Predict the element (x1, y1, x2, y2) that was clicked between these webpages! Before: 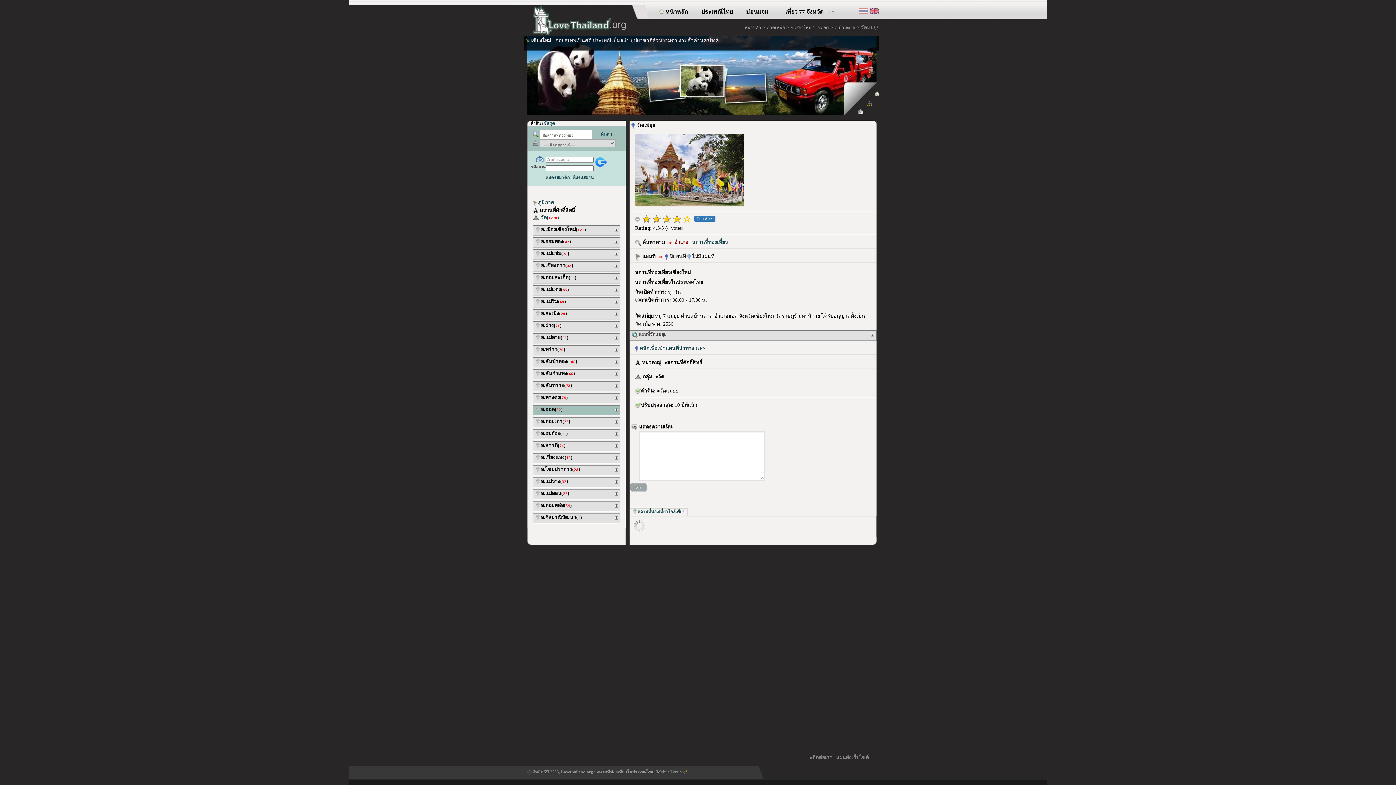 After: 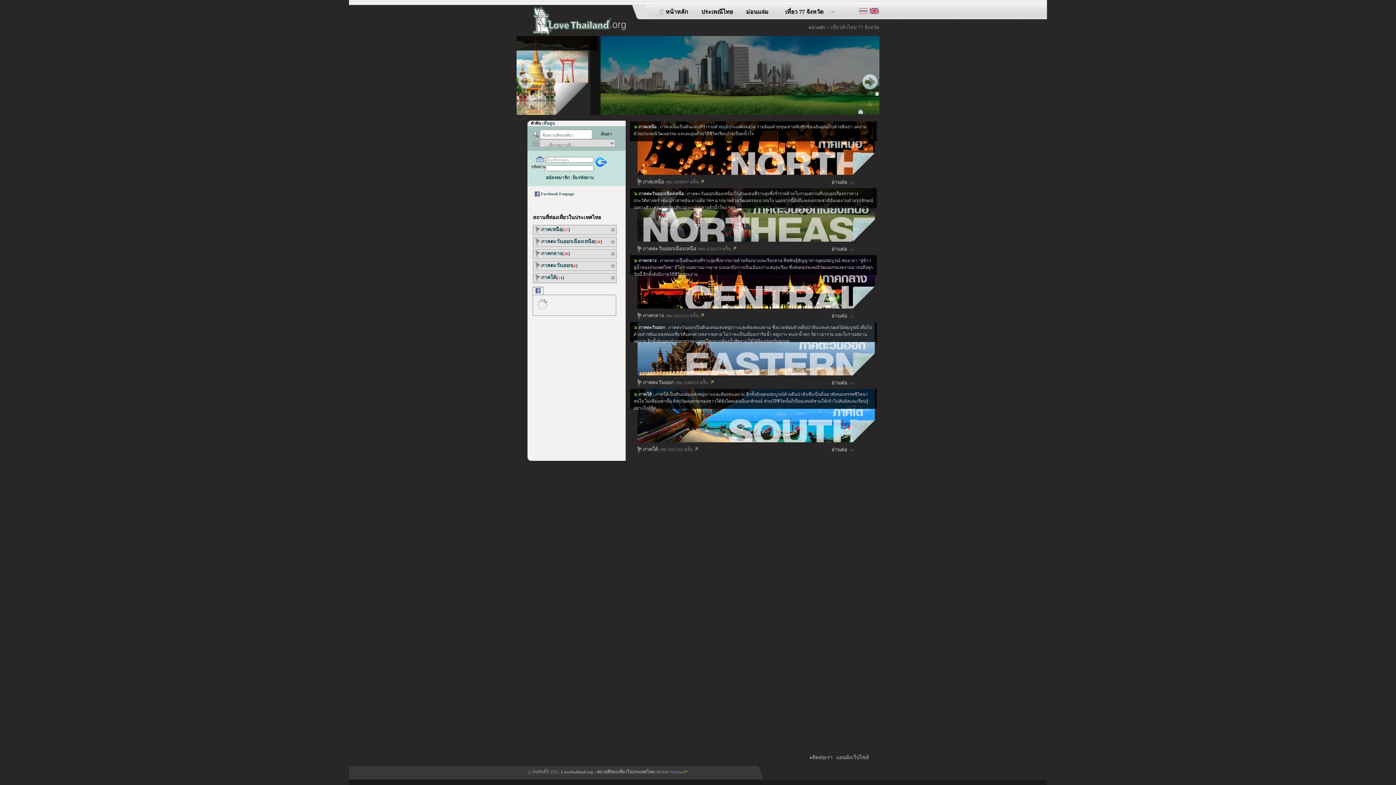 Action: bbox: (561, 769, 654, 774) label: Lovethailand.org : สถานที่ท่องเที่ยวในประเทศไทย